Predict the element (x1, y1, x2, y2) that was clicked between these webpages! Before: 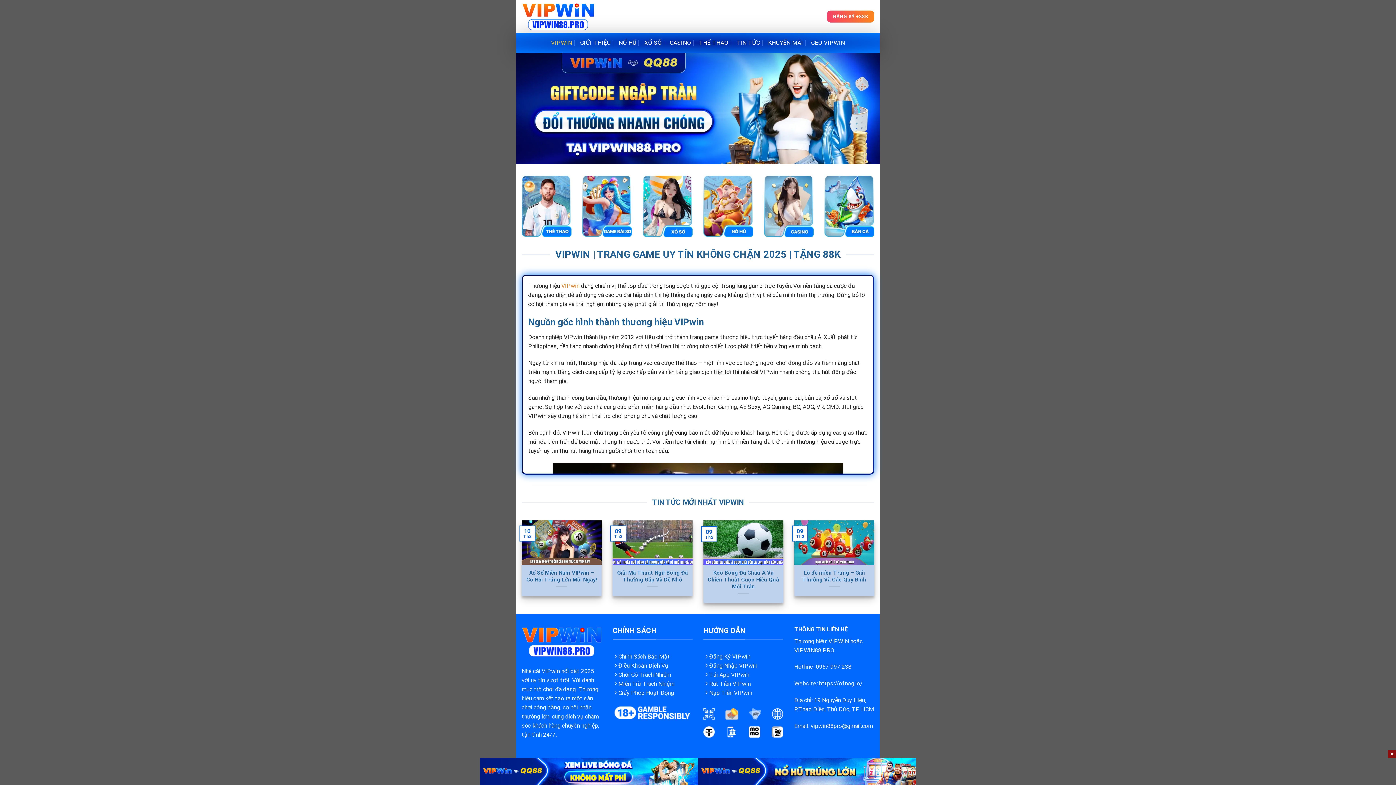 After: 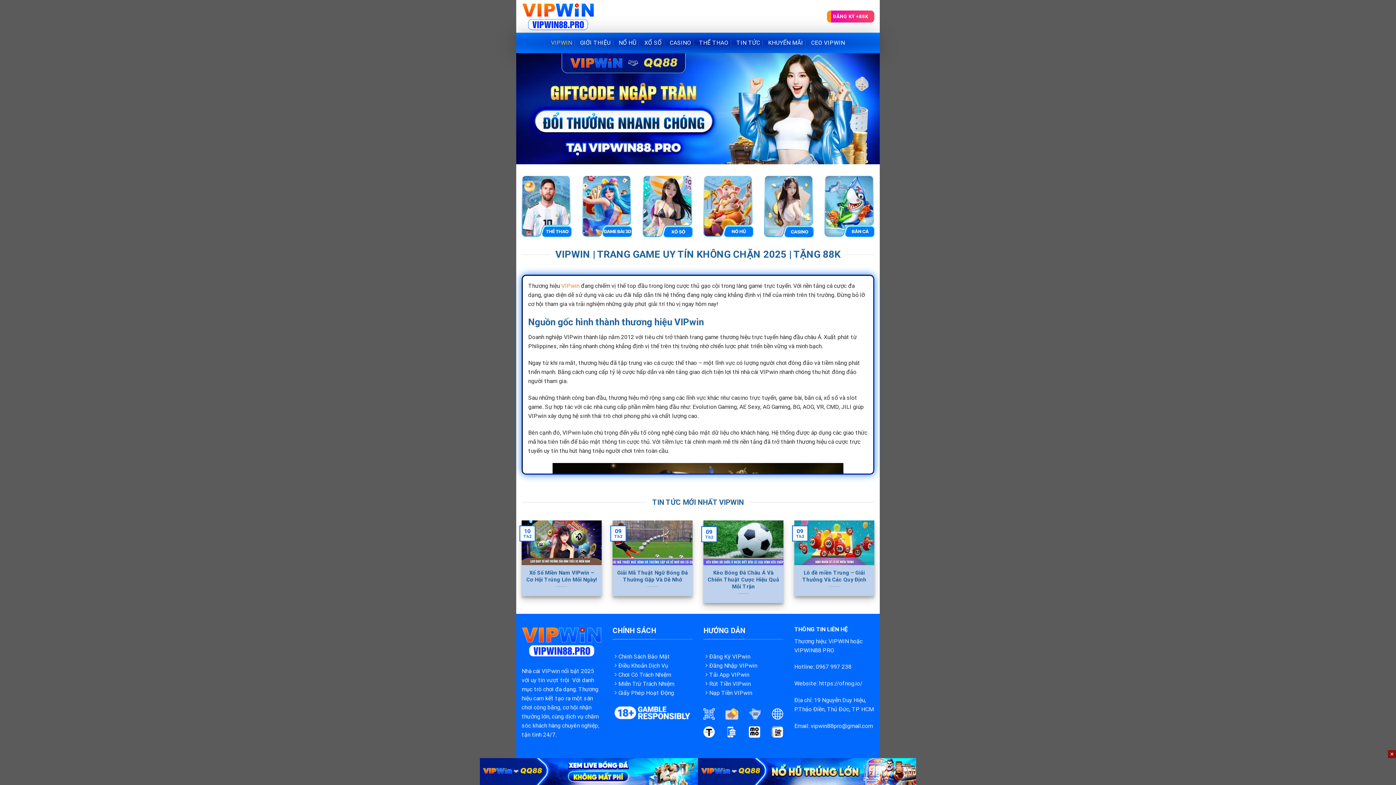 Action: bbox: (828, 638, 849, 644) label: VIPWIN